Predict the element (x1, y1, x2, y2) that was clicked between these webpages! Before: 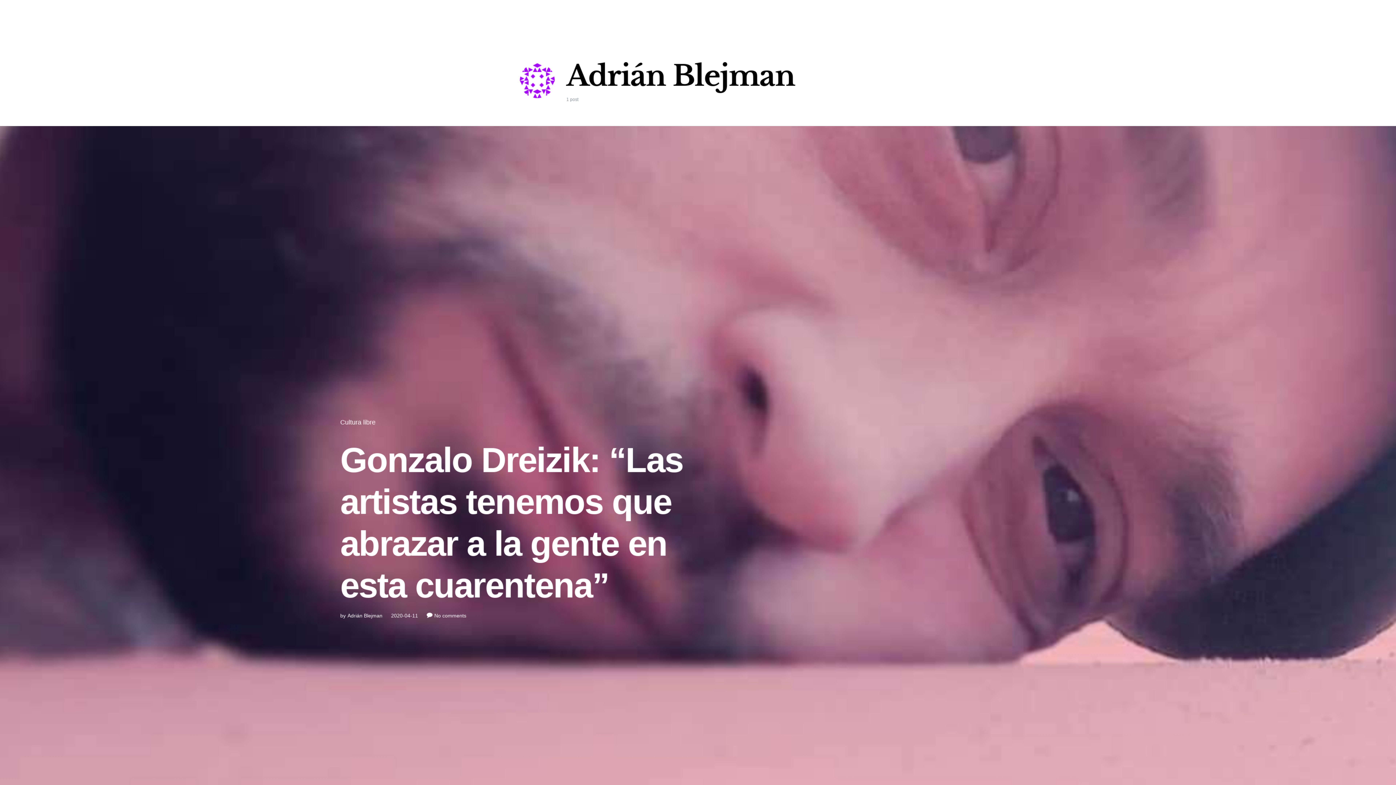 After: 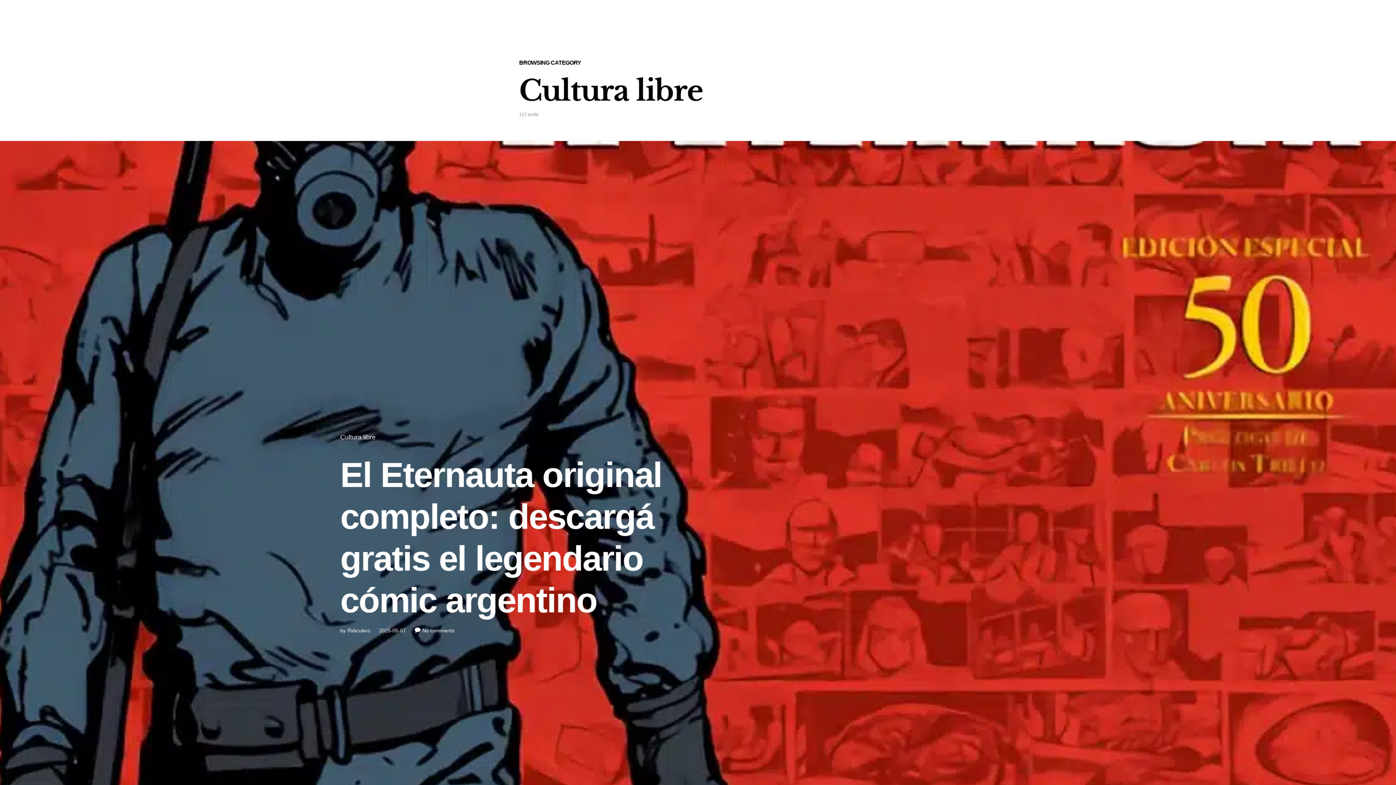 Action: label: Cultura libre bbox: (340, 417, 375, 427)